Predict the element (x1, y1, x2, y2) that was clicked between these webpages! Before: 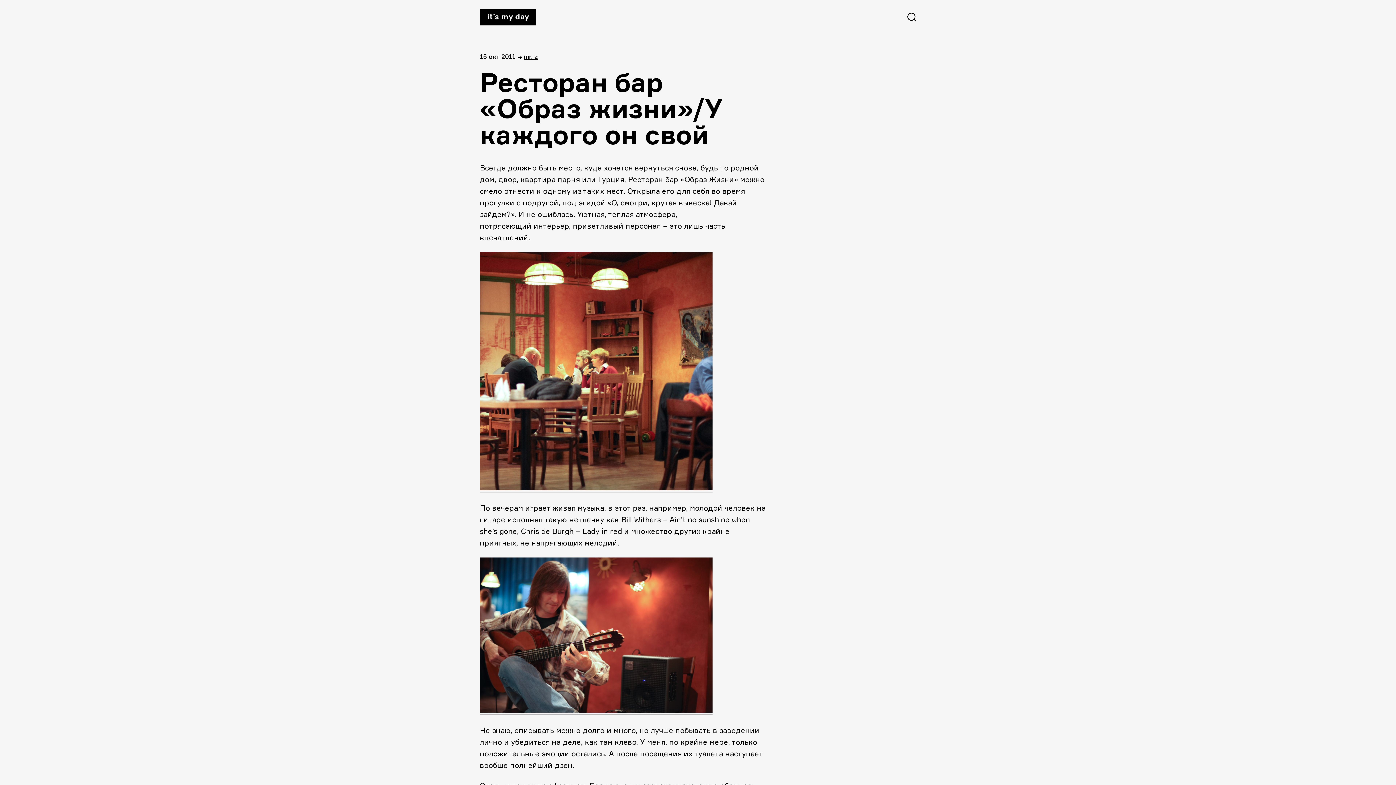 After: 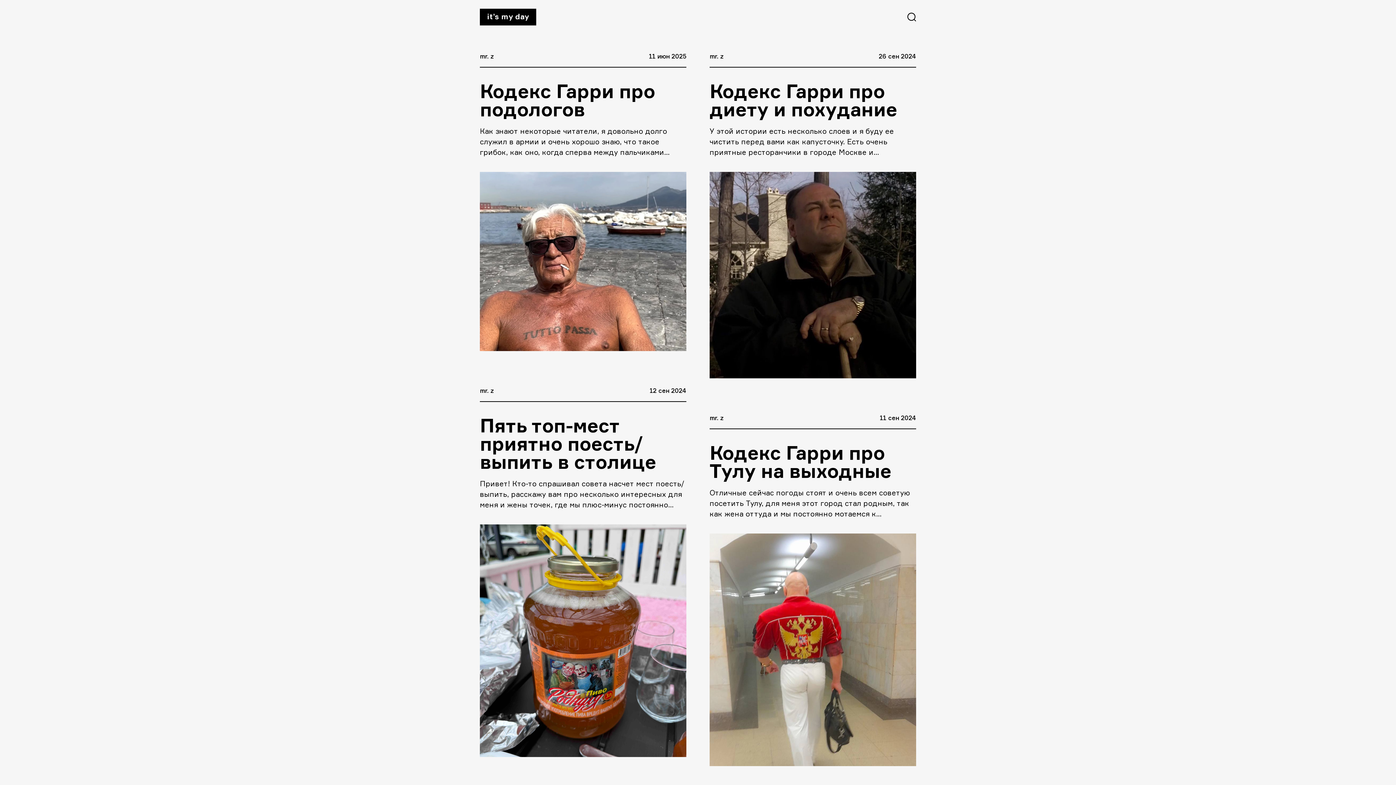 Action: bbox: (480, 8, 536, 25) label: it’s my day